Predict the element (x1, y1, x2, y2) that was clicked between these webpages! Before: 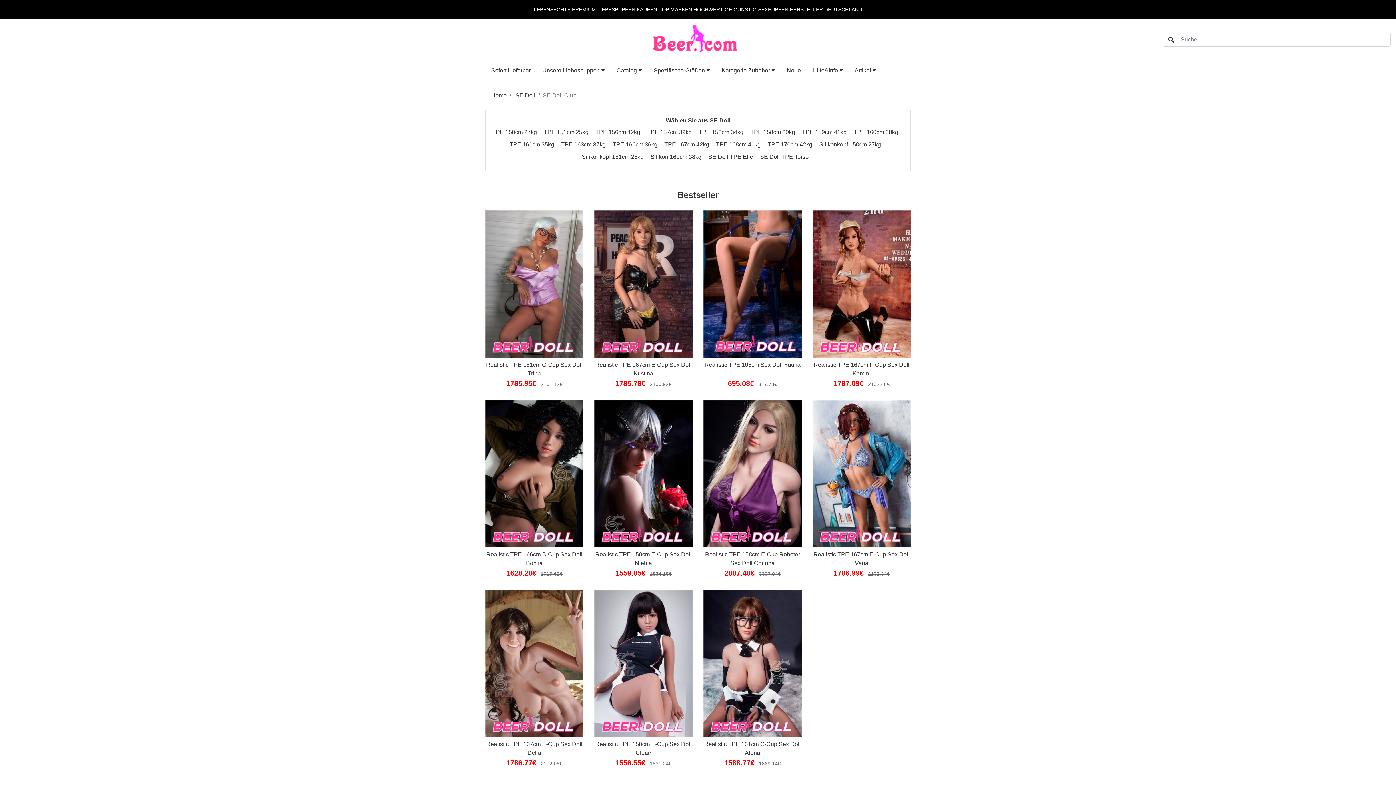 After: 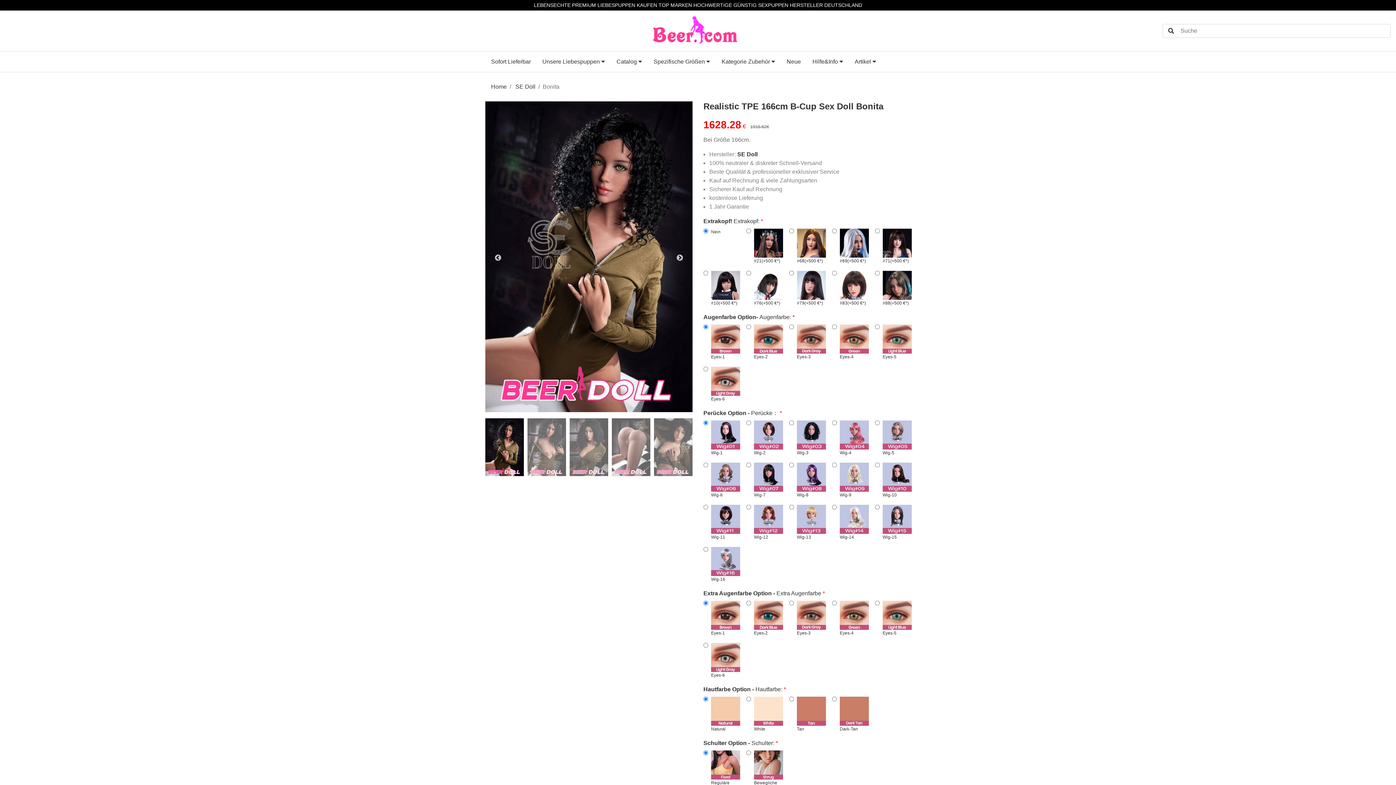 Action: label: Realistic TPE 166cm B-Cup Sex Doll Bonita bbox: (485, 550, 583, 568)